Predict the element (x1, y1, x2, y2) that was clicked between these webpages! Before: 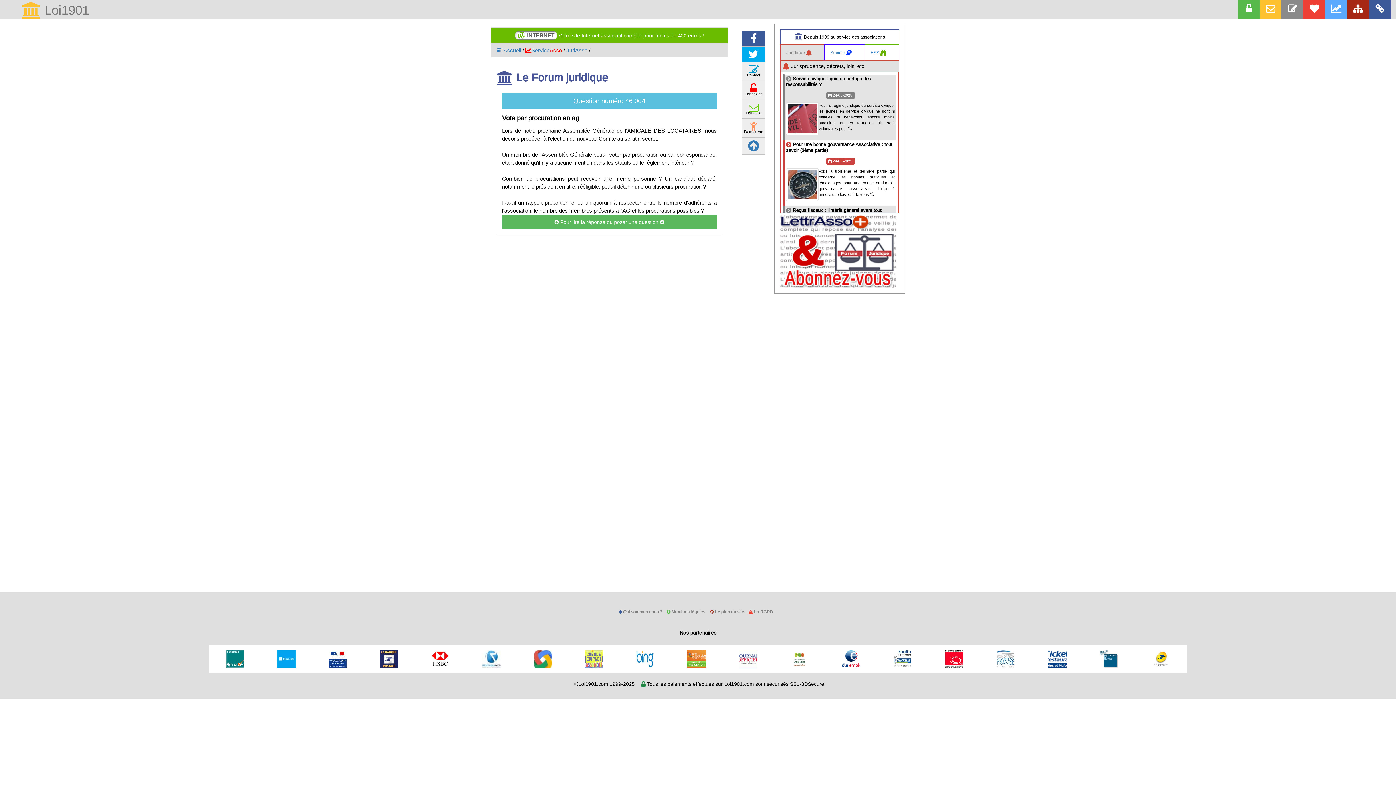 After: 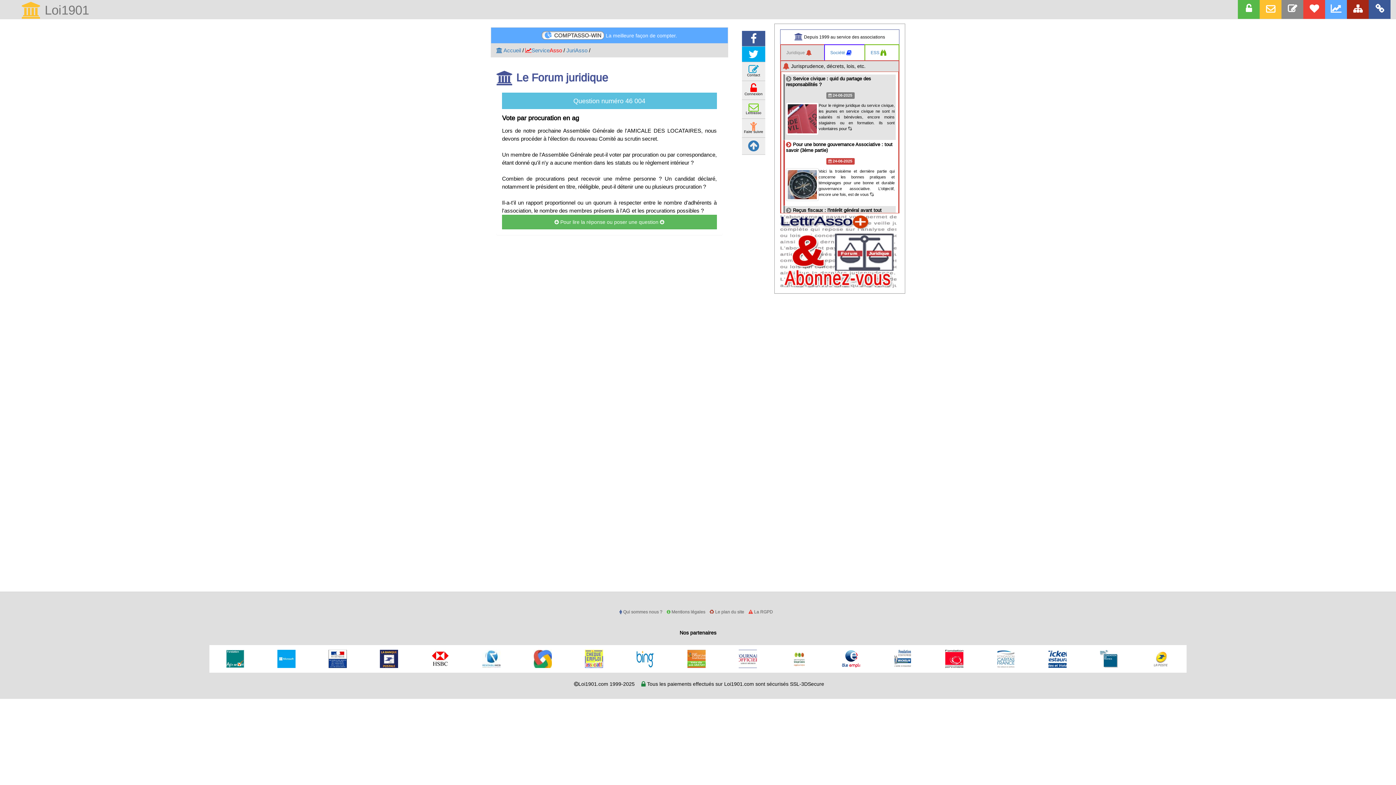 Action: label: Juridique  bbox: (781, 45, 824, 60)